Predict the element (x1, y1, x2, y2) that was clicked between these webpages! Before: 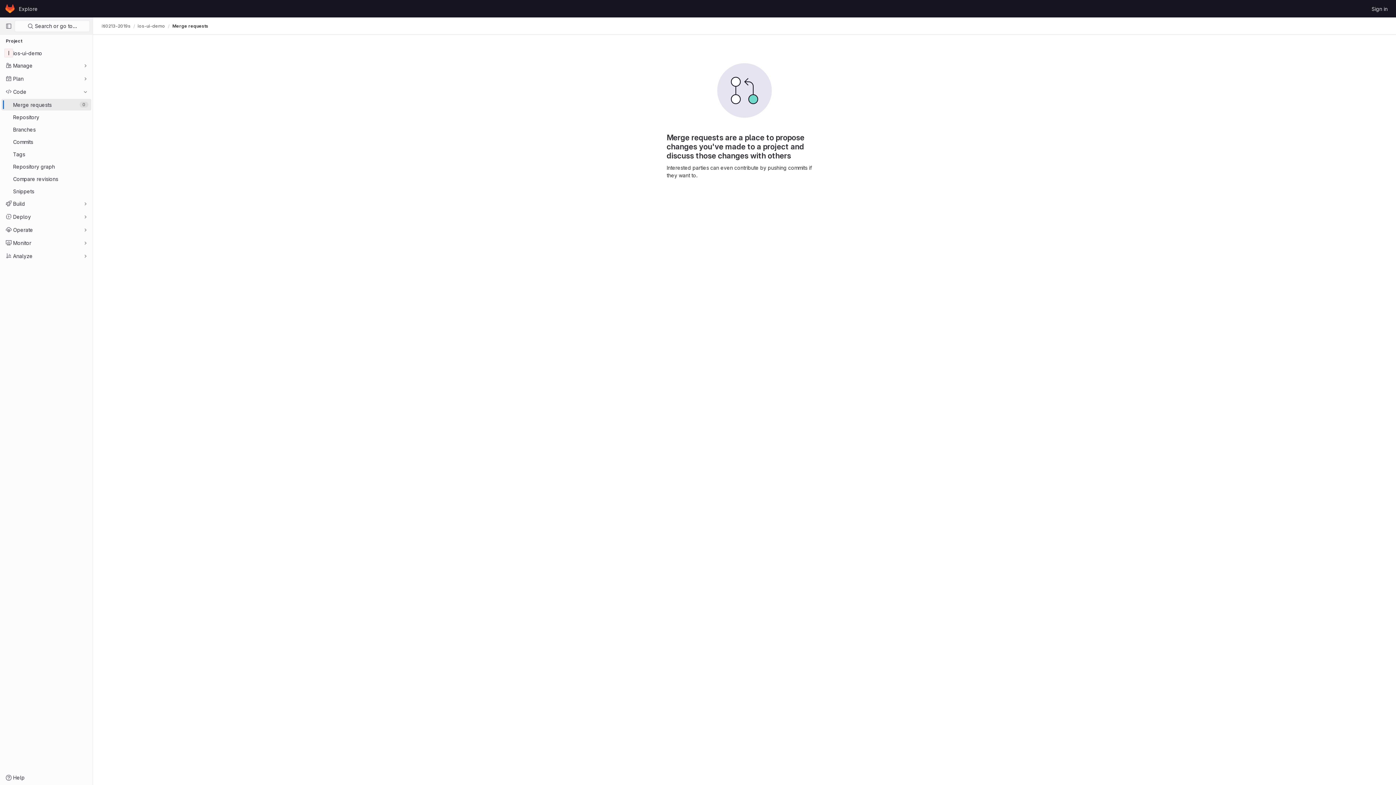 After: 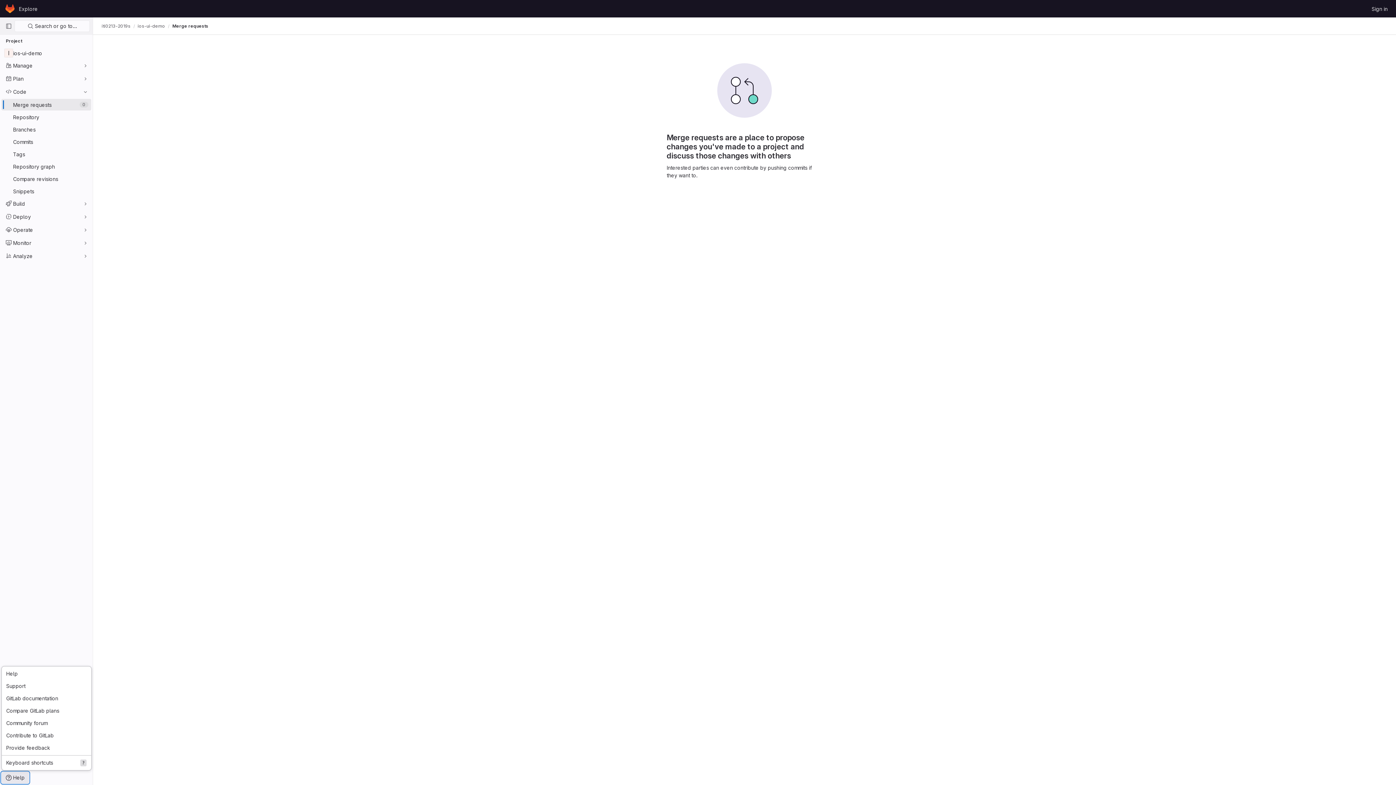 Action: label: Help bbox: (1, 772, 29, 784)